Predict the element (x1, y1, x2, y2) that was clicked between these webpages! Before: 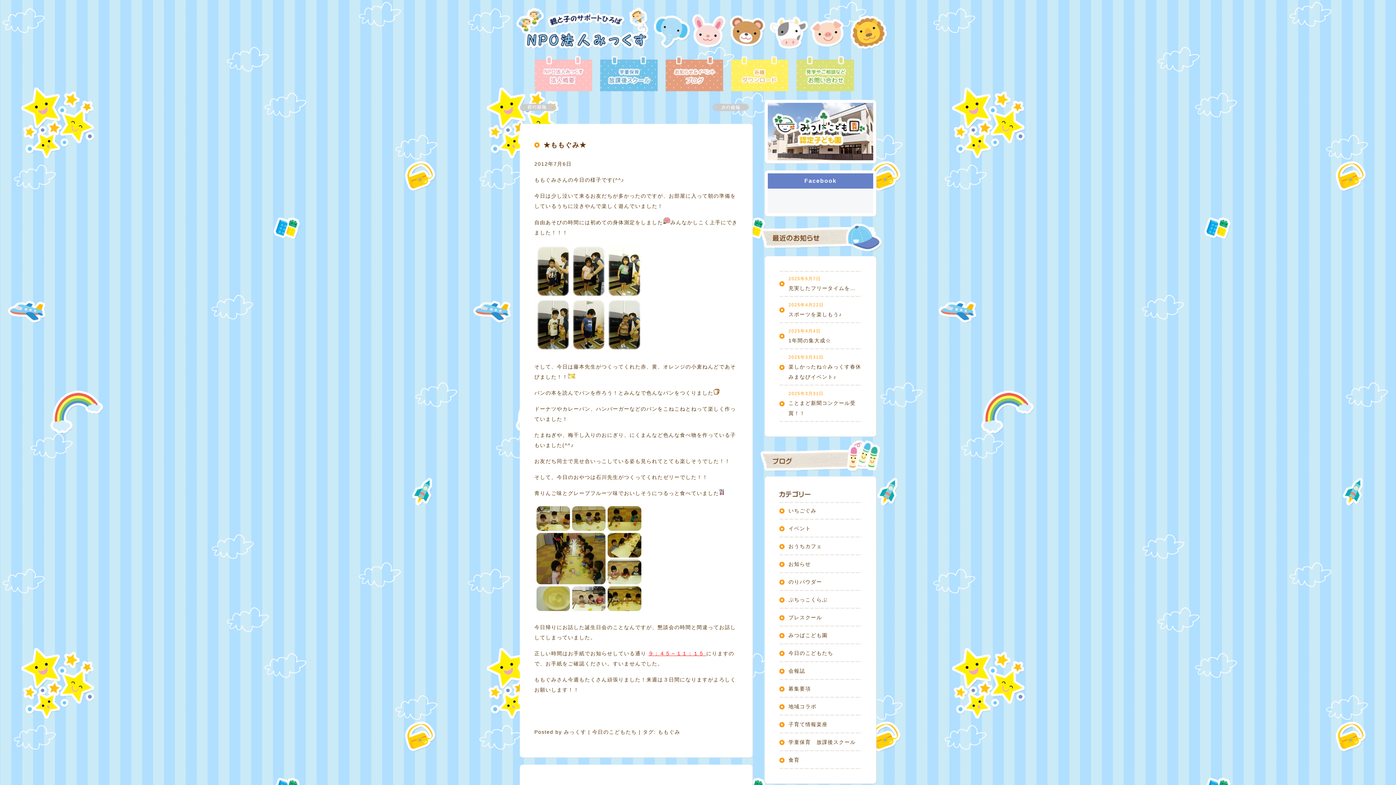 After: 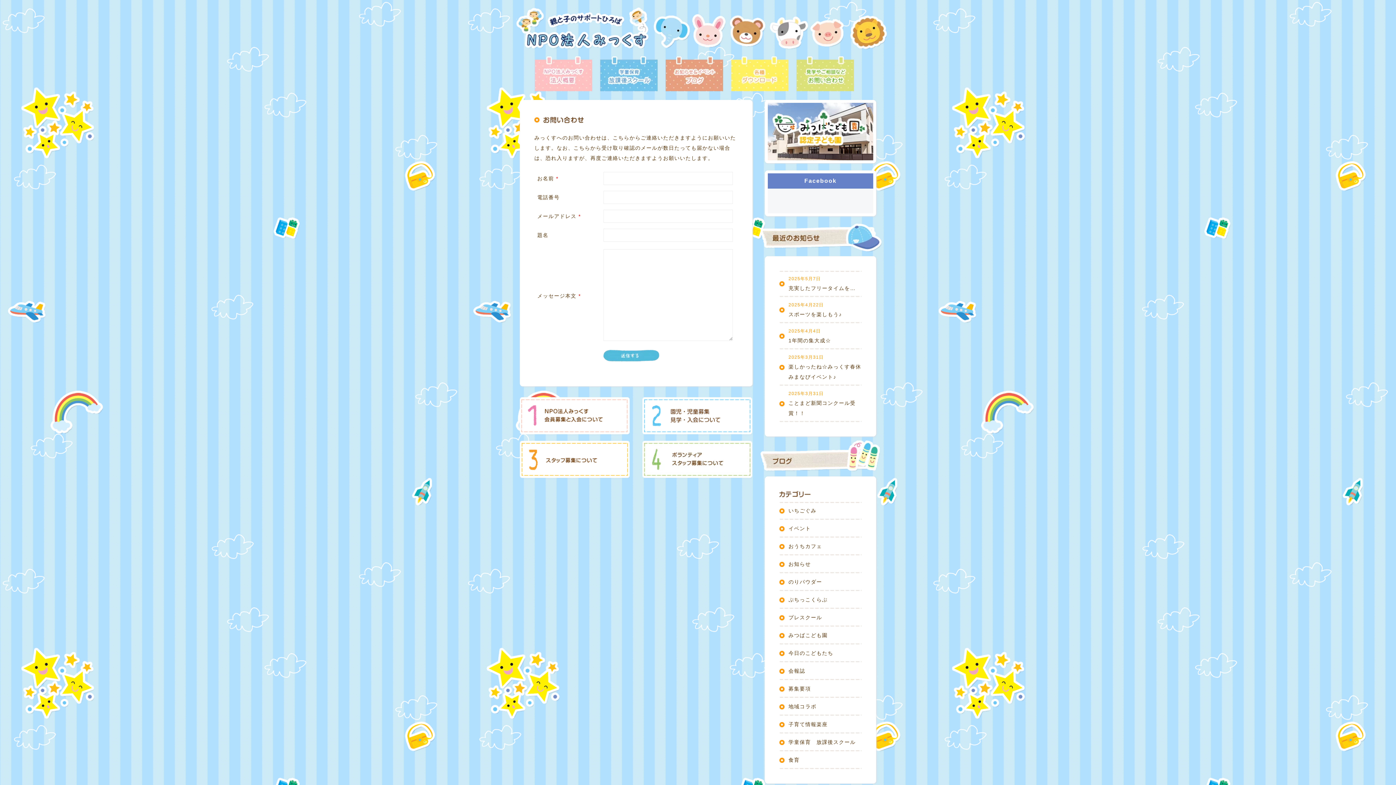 Action: bbox: (796, 56, 854, 92) label: お問い合わせ - 見学やご相談など